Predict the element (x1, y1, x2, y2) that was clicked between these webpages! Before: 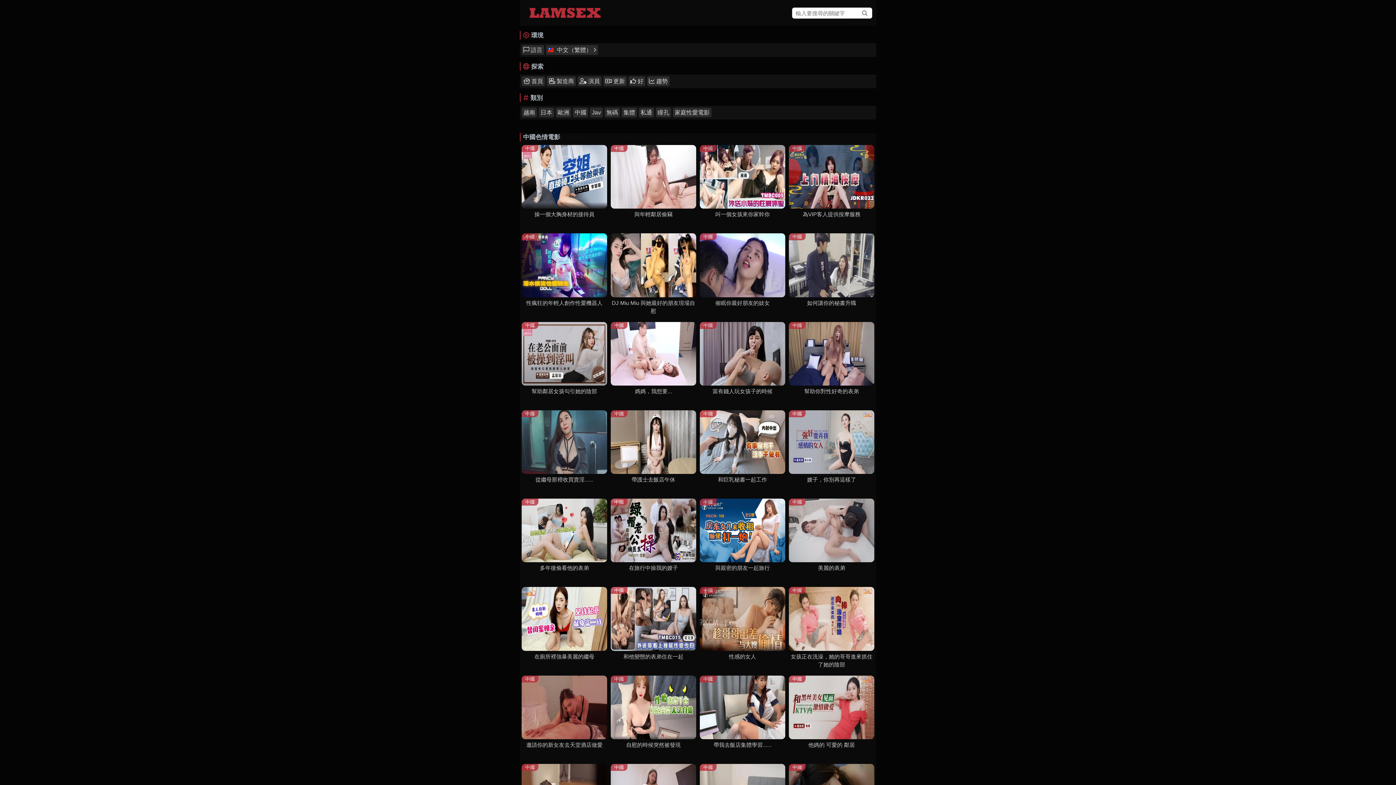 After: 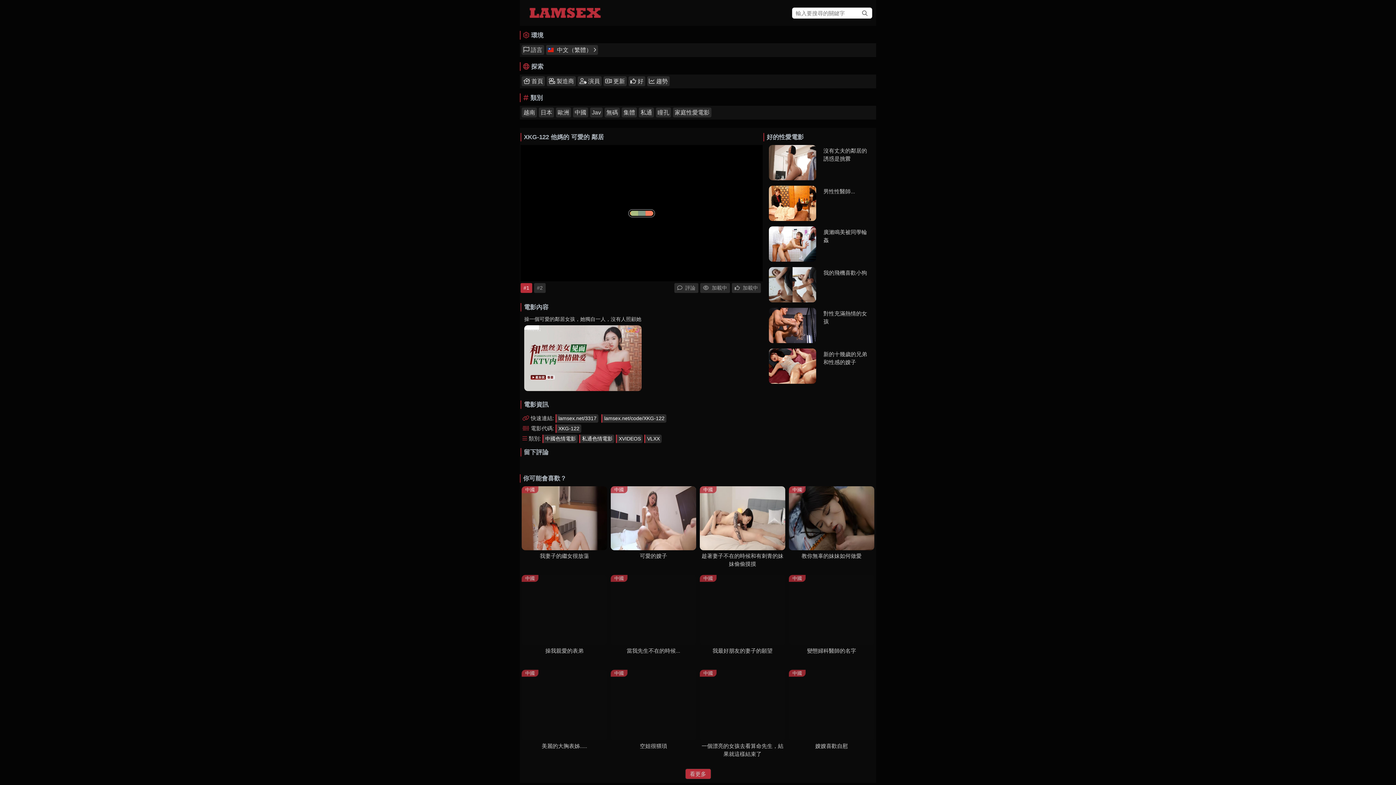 Action: label: 他媽的 可愛的 鄰居 bbox: (789, 741, 874, 749)